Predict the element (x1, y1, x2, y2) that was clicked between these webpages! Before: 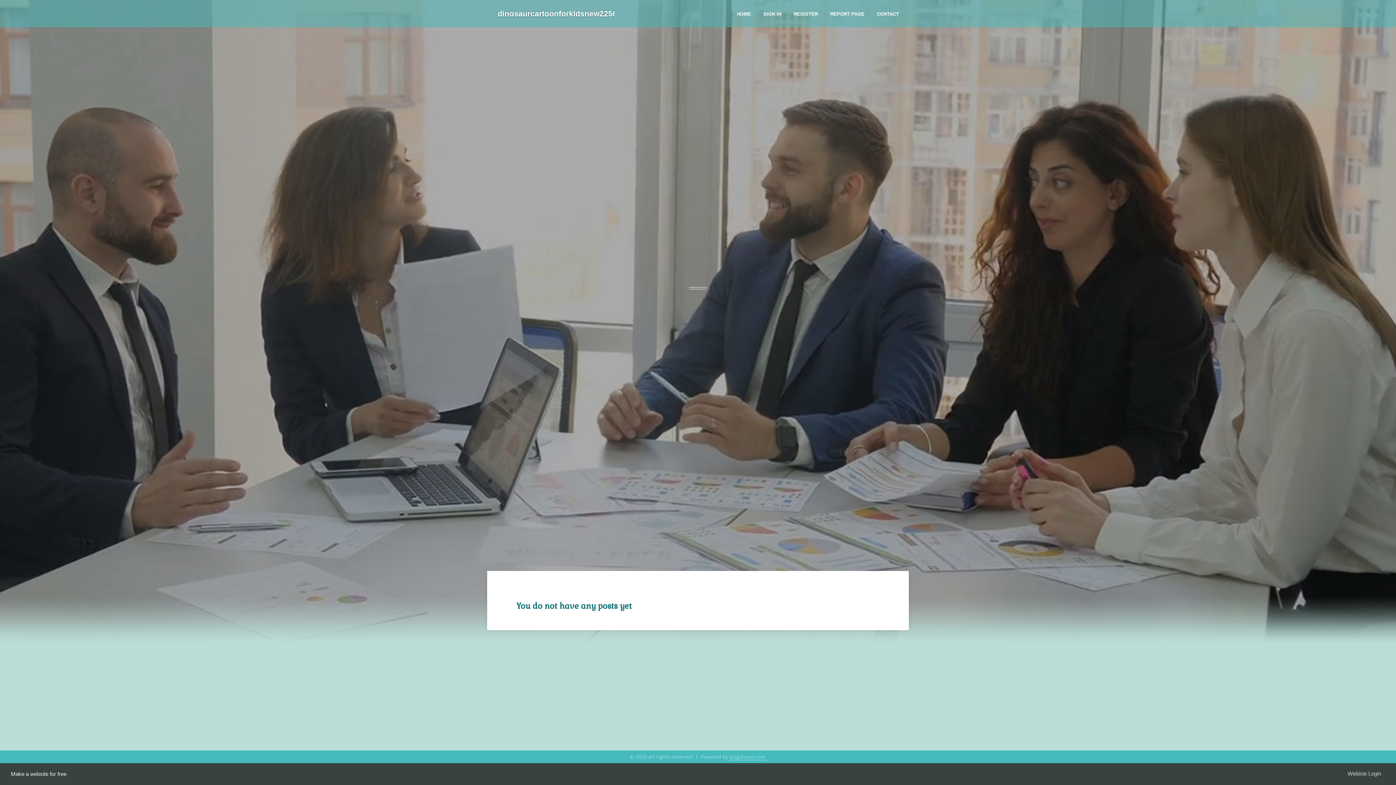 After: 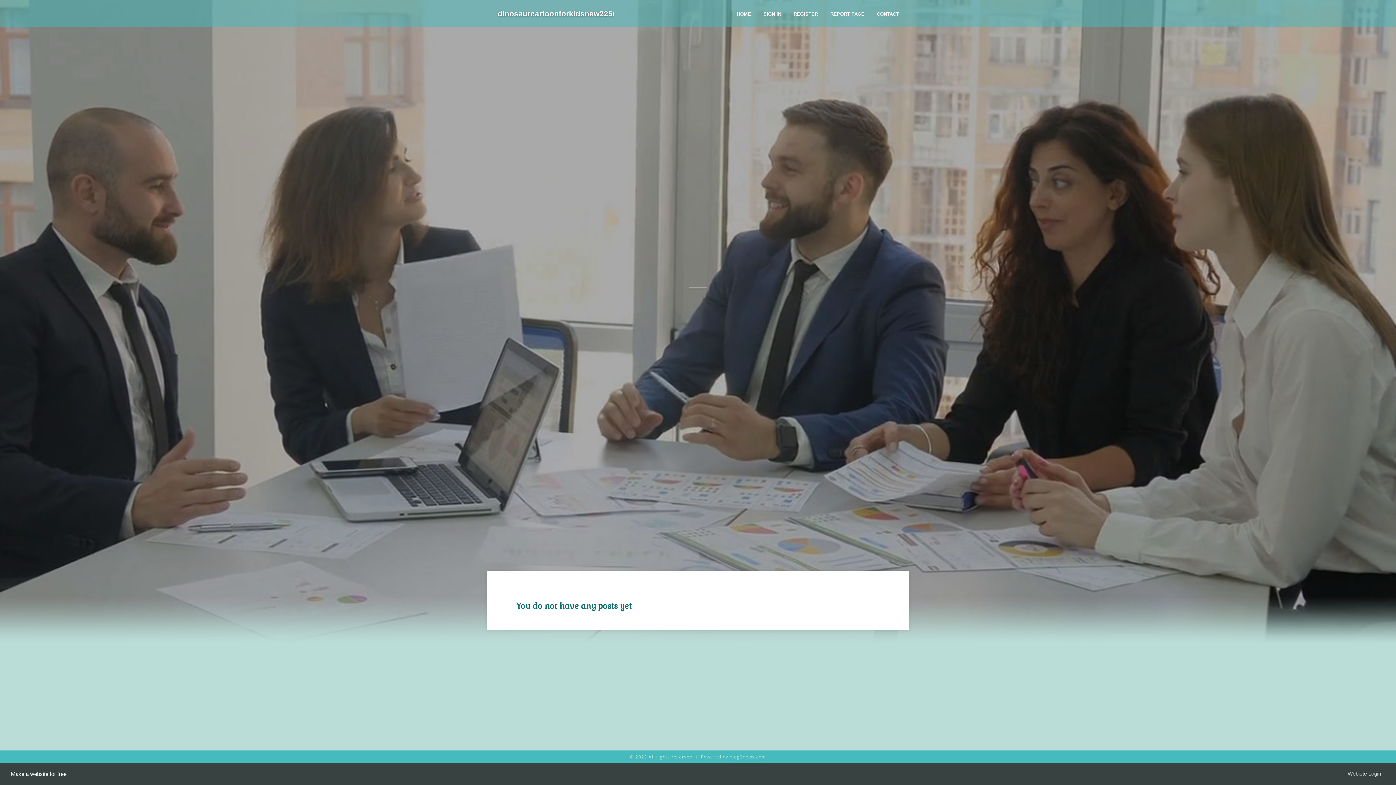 Action: bbox: (496, 2, 682, 25) label: dinosaurcartoonforkidsnew22562.blog2news.com